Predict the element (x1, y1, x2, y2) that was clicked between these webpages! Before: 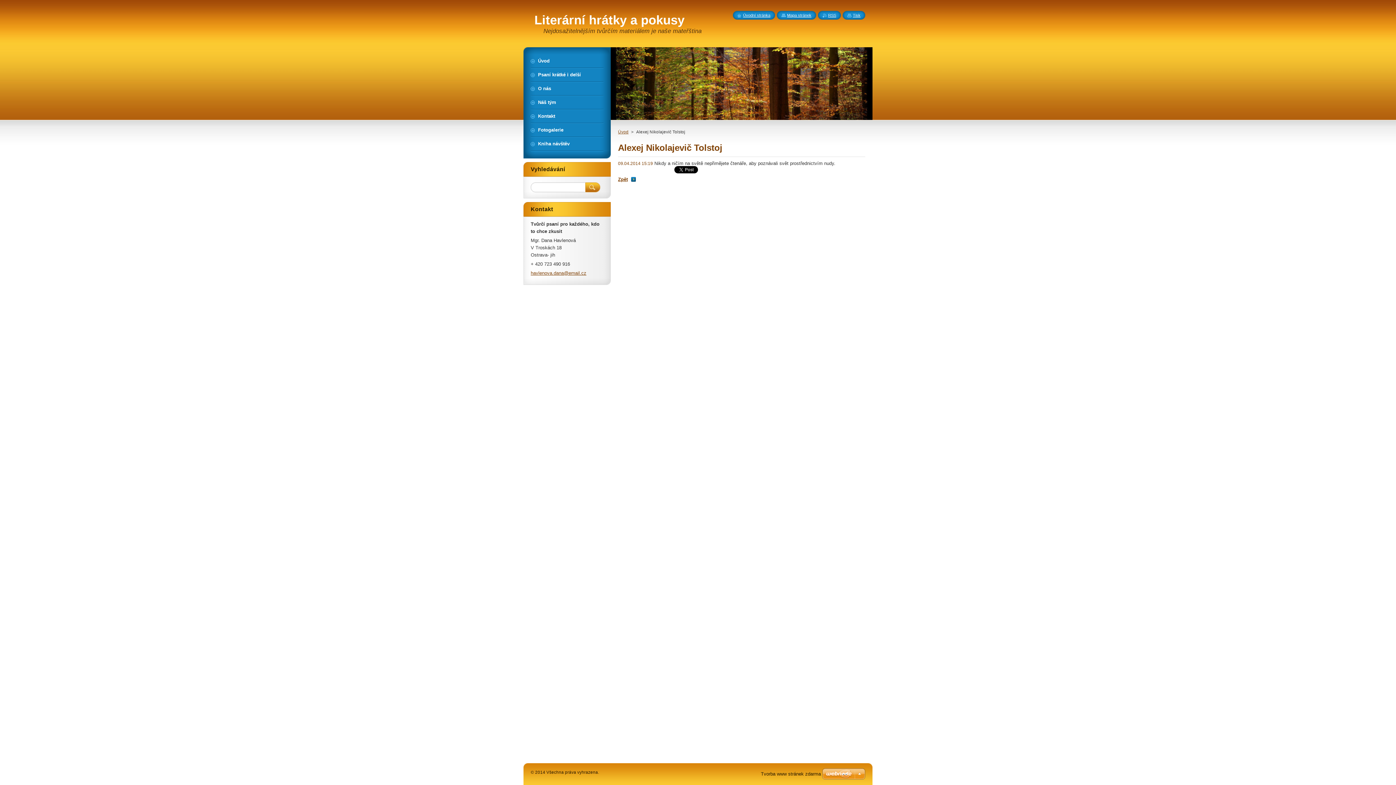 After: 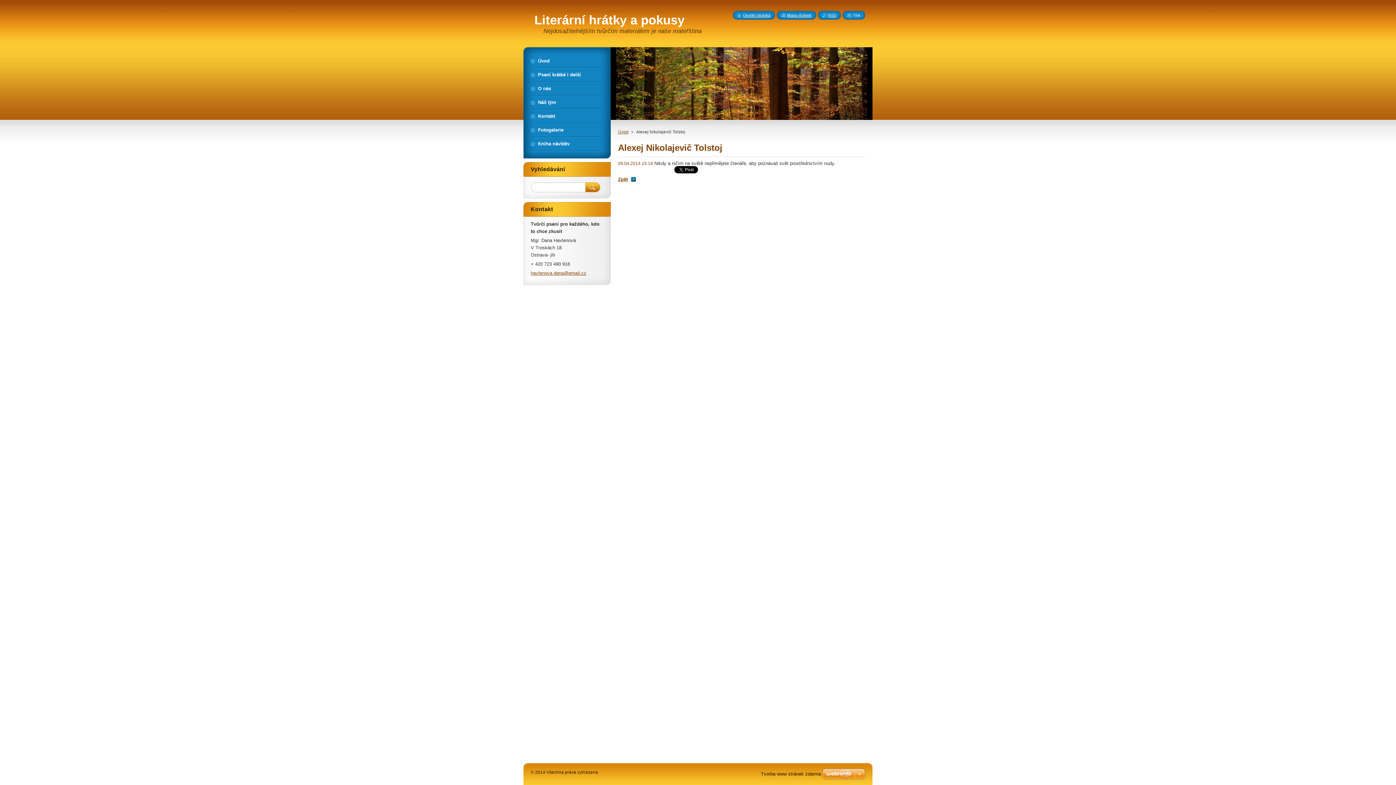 Action: bbox: (847, 13, 860, 17) label: Tisk